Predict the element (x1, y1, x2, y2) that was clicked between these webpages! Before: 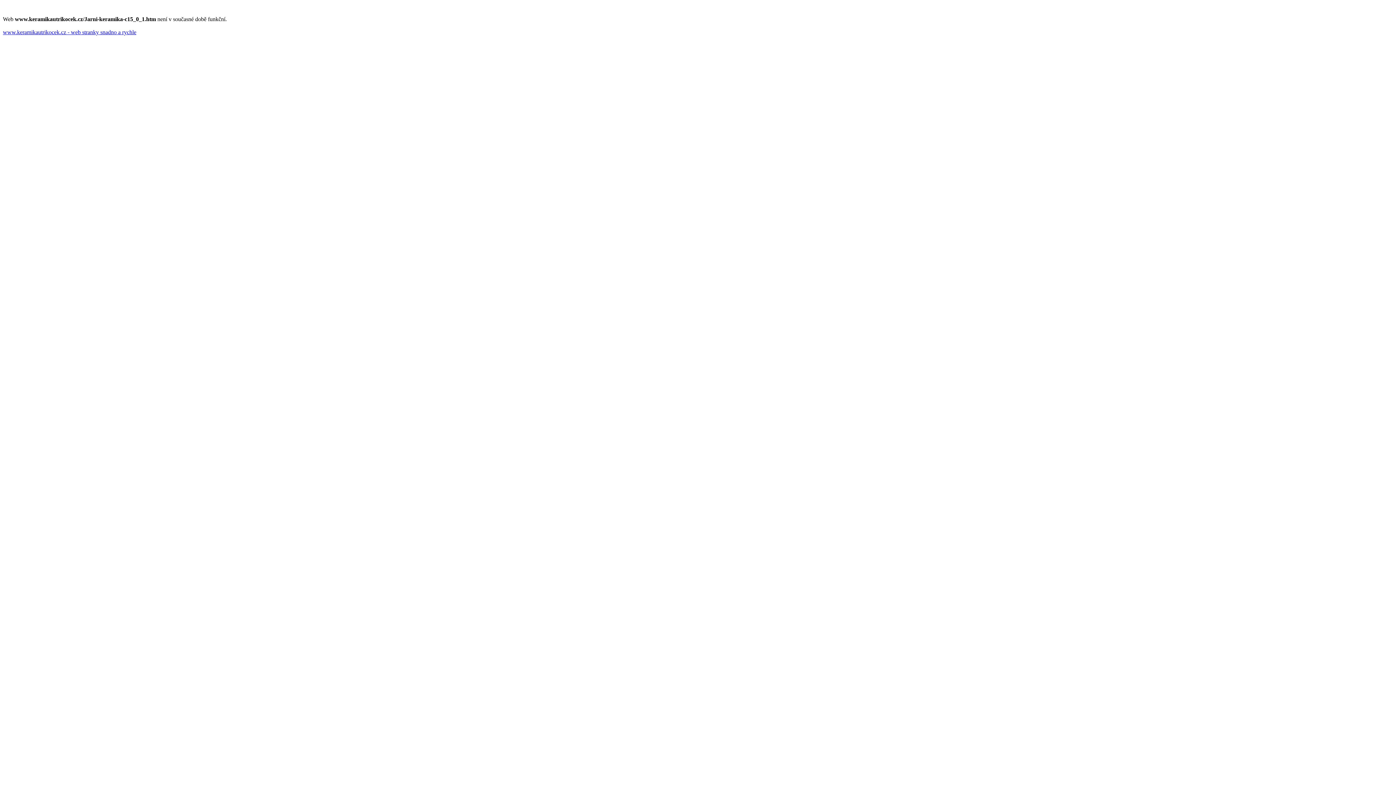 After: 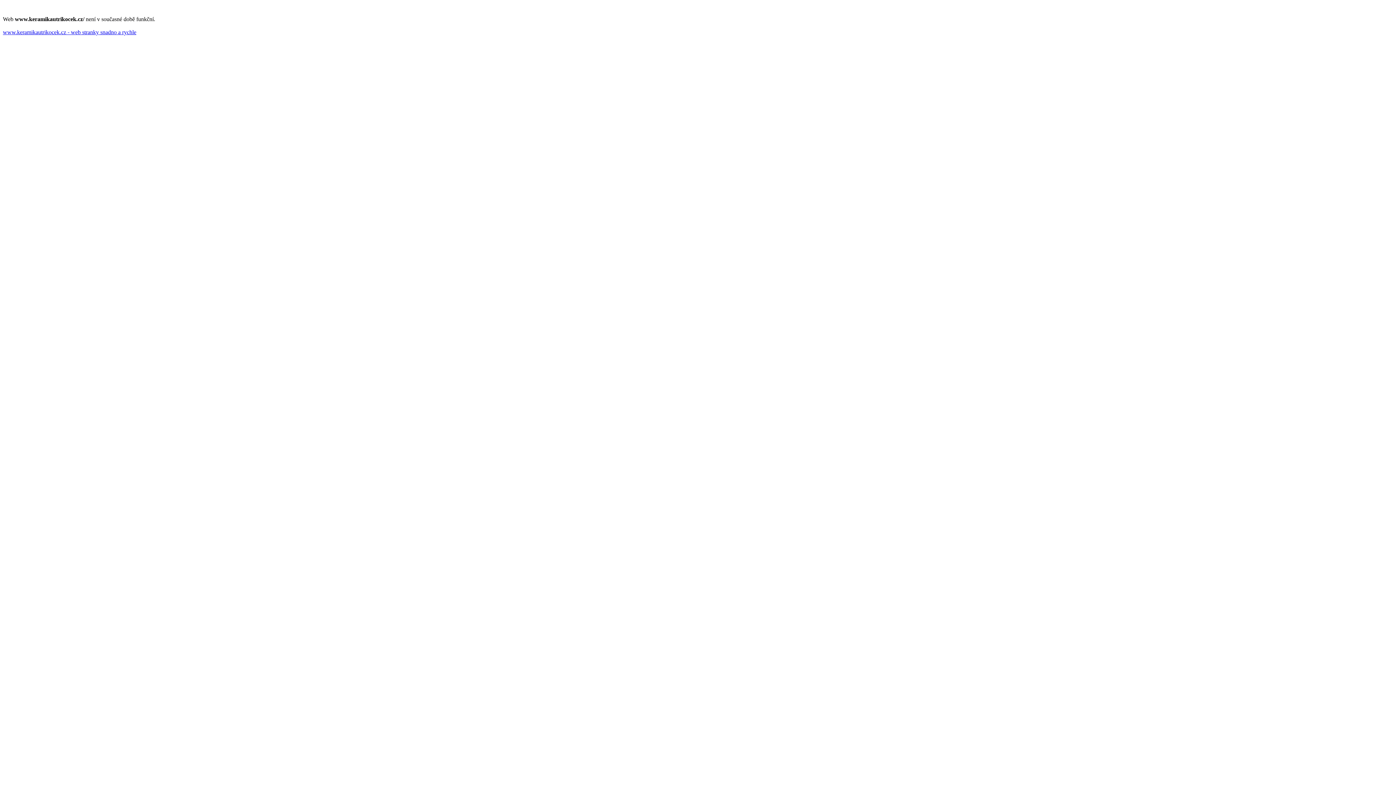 Action: label: www.keramikautrikocek.cz - web stranky snadno a rychle bbox: (2, 29, 136, 35)